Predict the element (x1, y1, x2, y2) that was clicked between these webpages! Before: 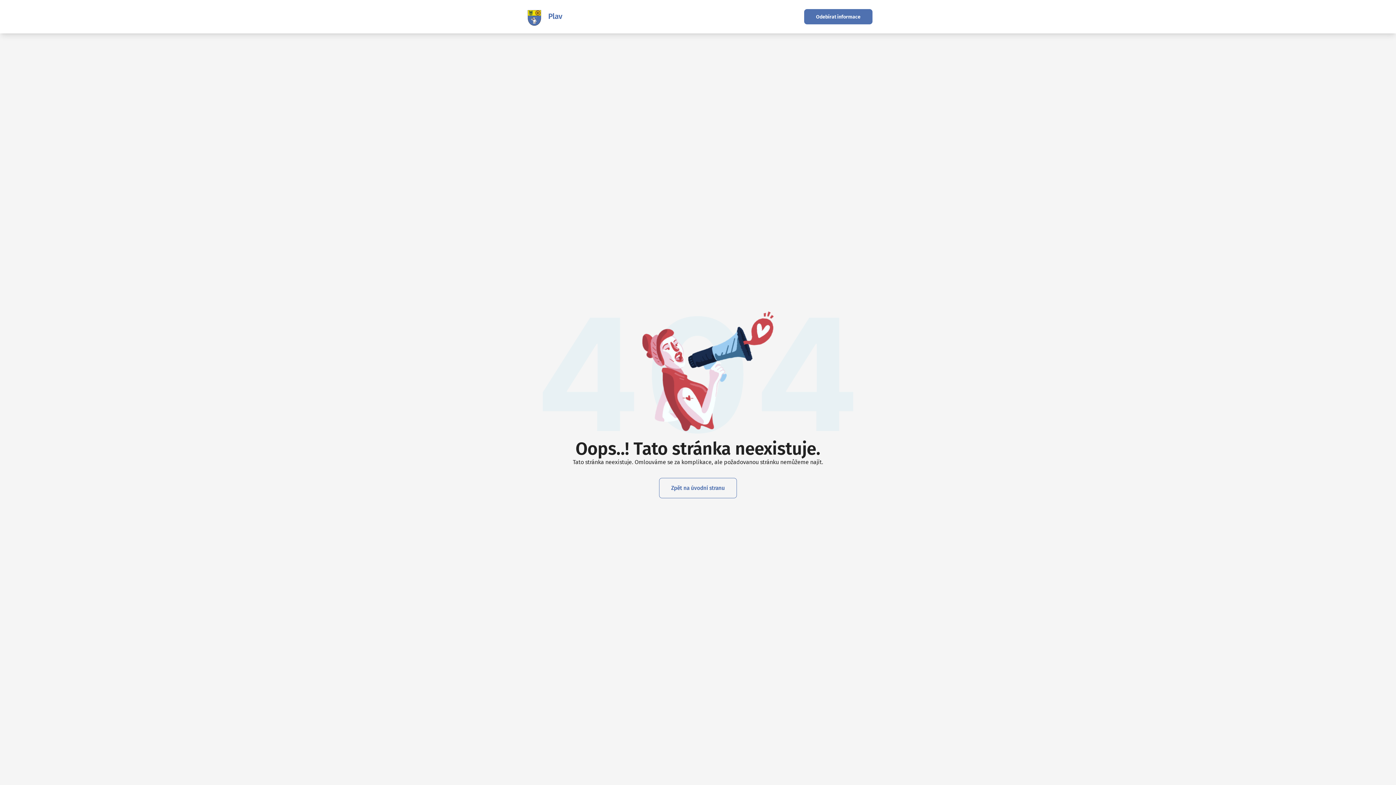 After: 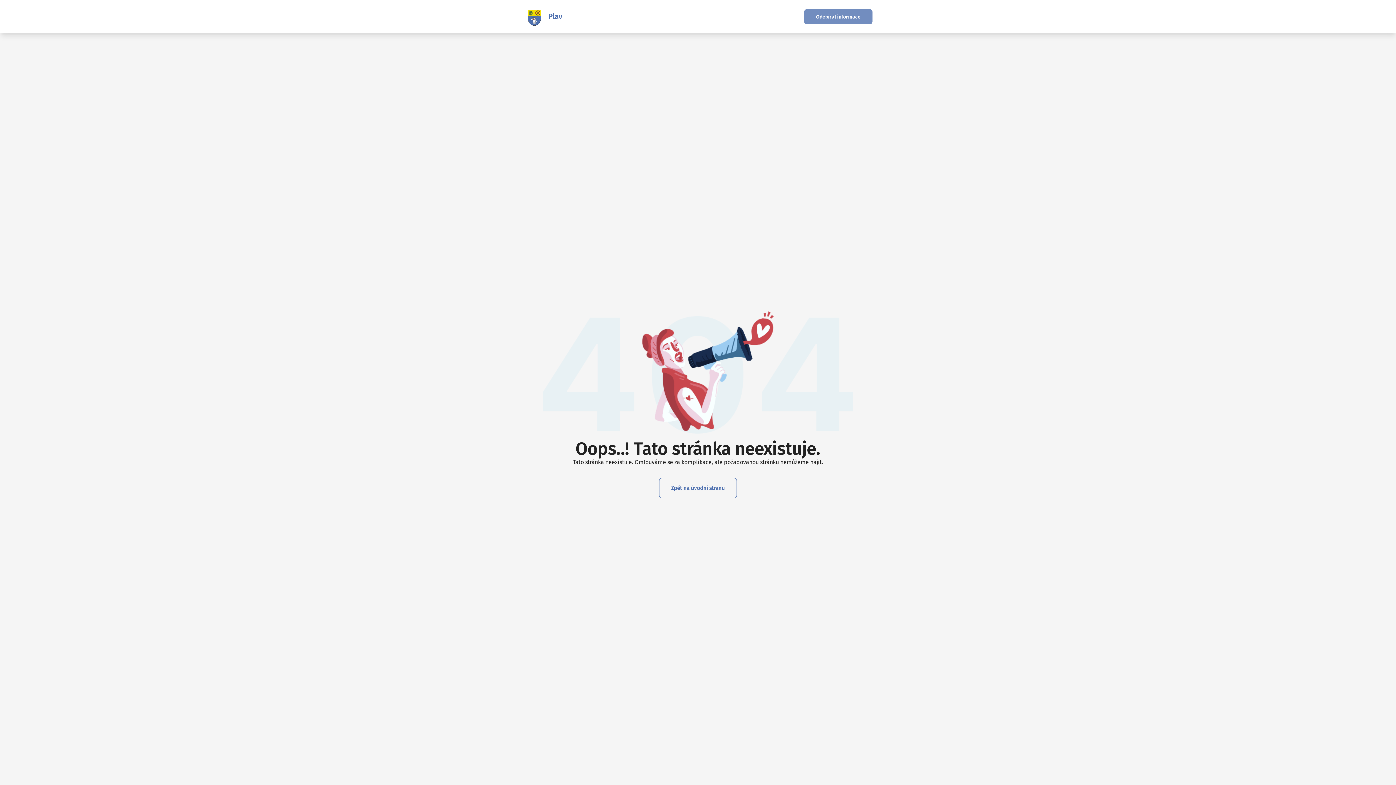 Action: bbox: (804, 8, 872, 24) label: Odebírat informace